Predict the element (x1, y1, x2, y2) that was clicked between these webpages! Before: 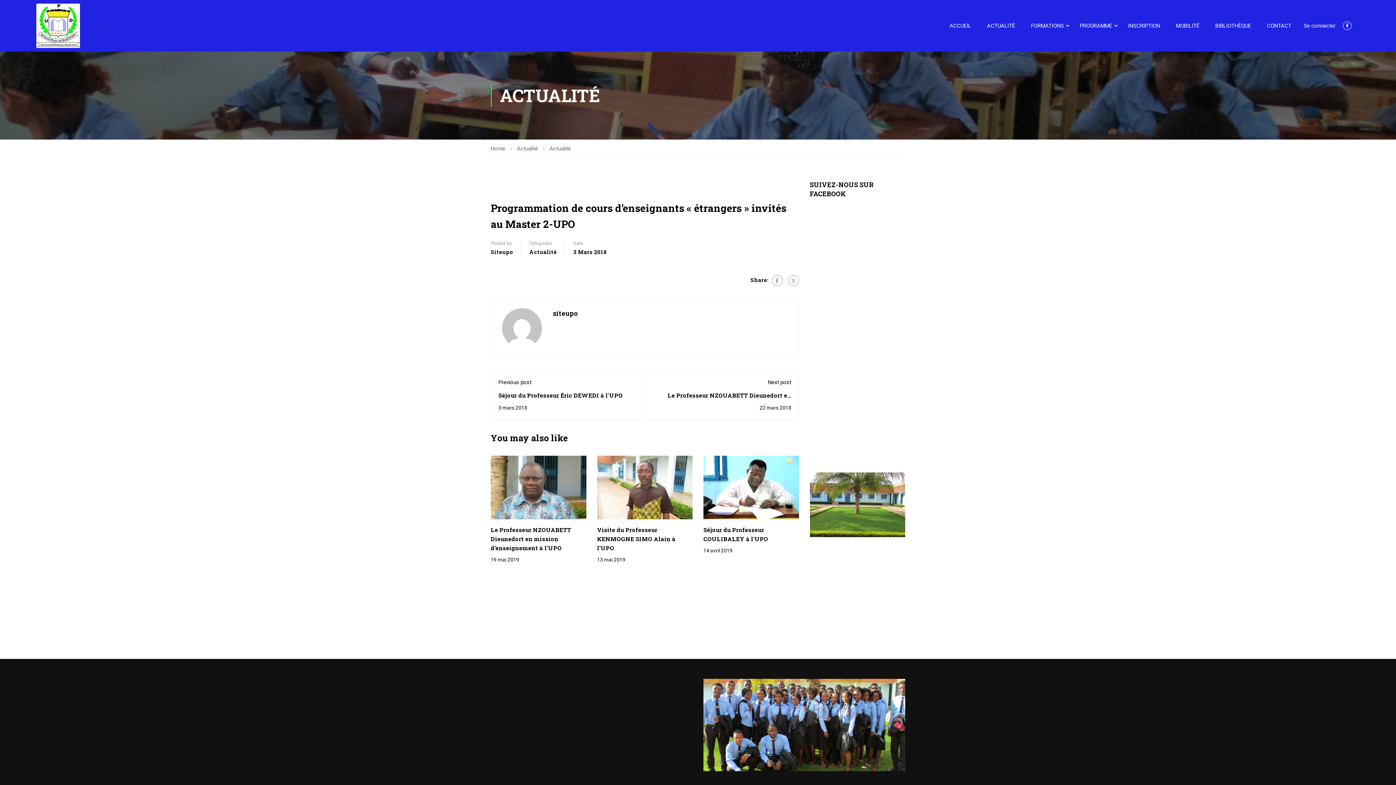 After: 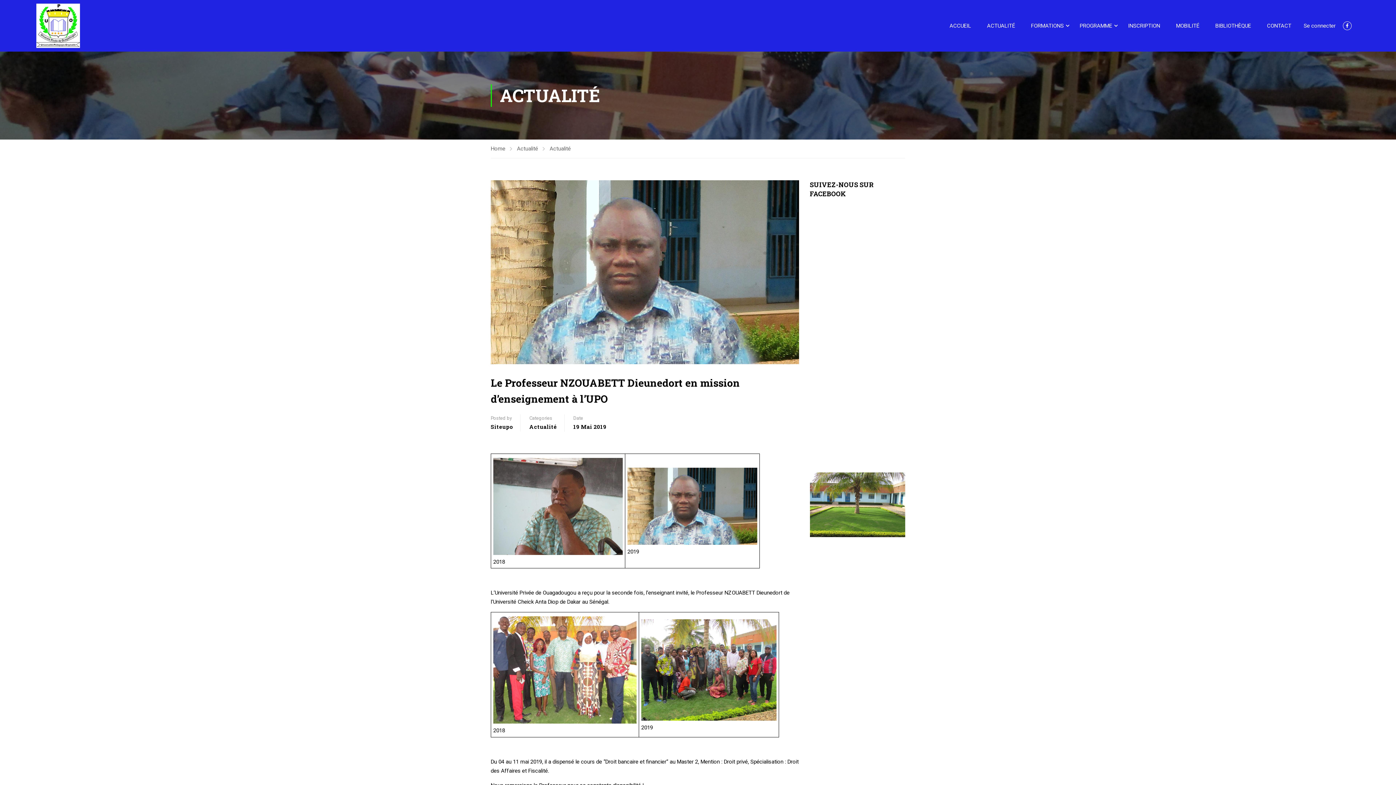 Action: label: Le Professeur NZOUABETT Dieunedort en mission d’enseignement à l’UPO bbox: (490, 526, 571, 552)